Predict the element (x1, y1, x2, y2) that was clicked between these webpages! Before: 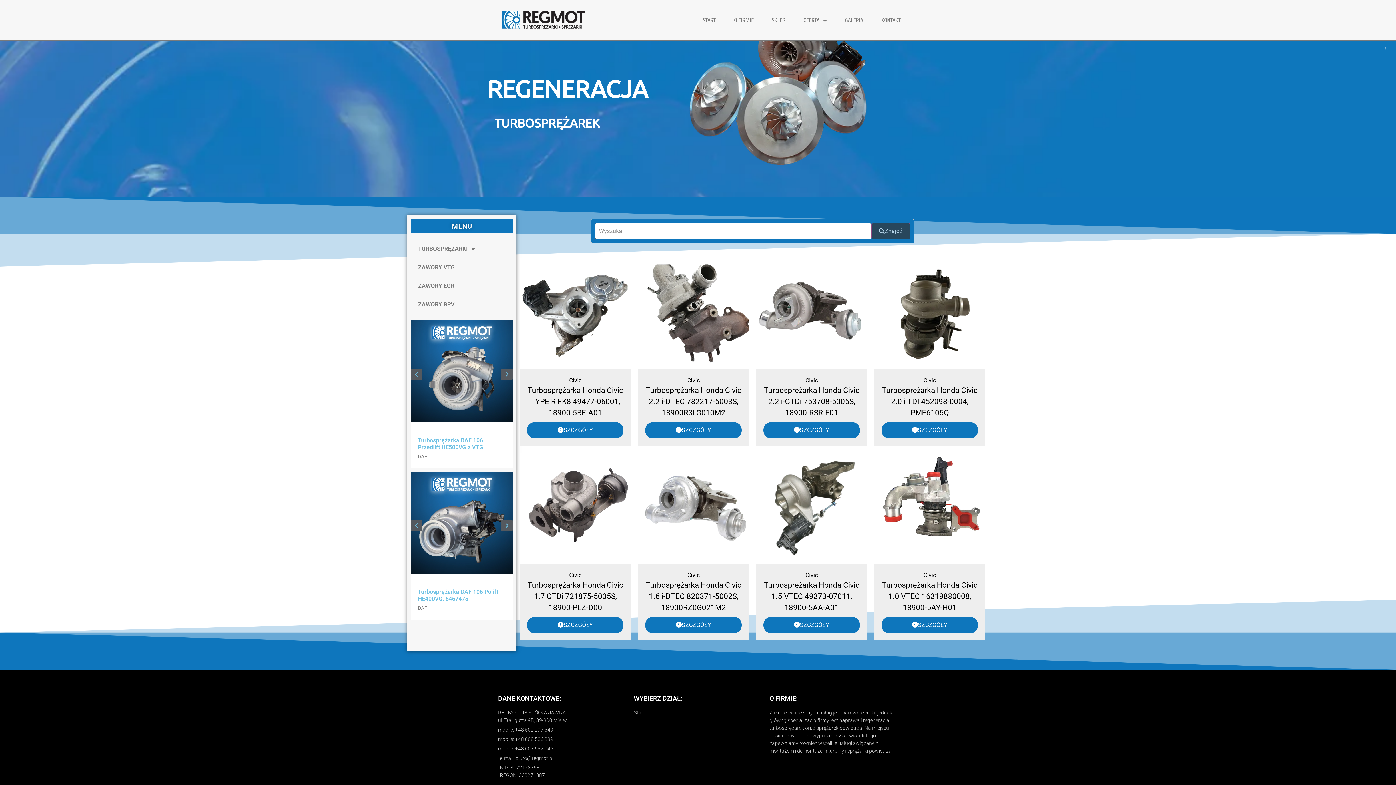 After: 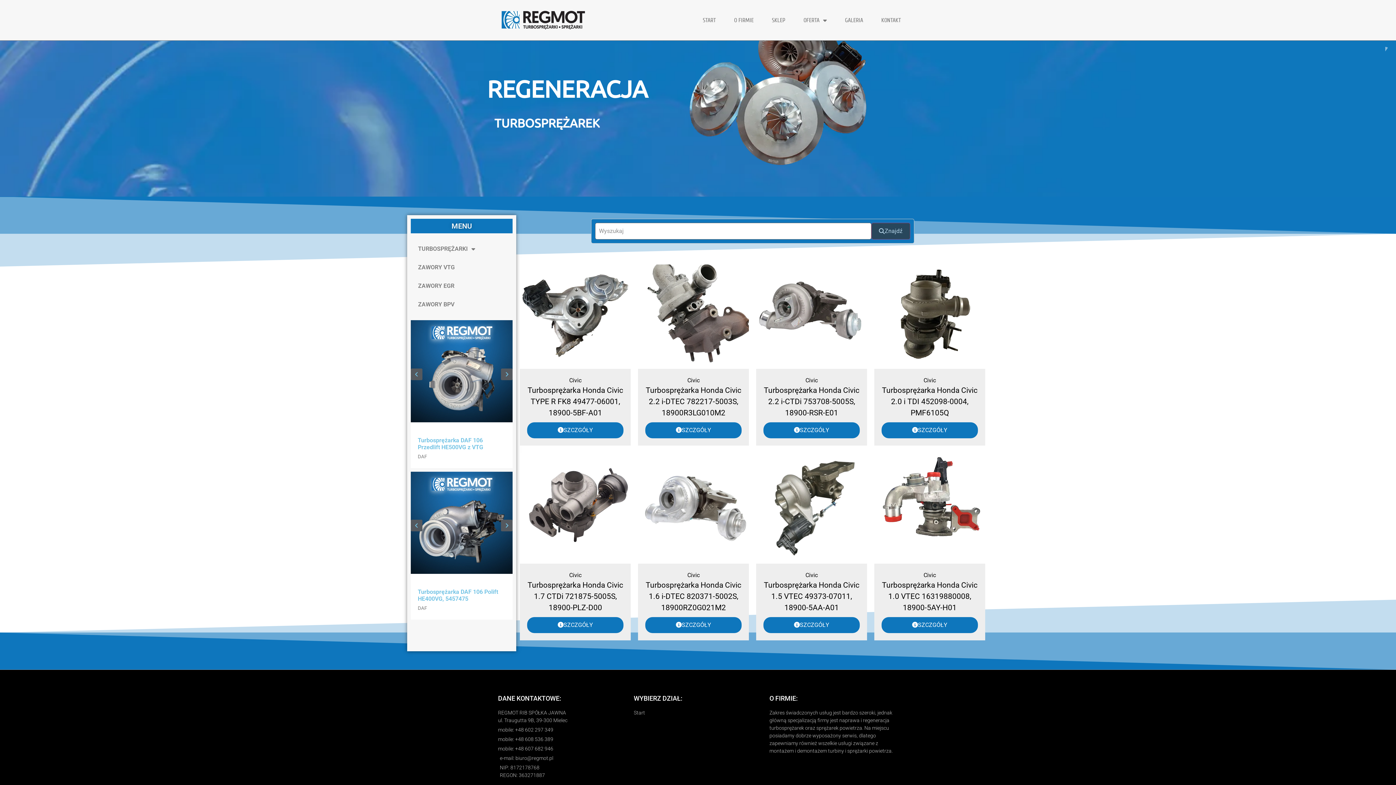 Action: label: Civic bbox: (645, 376, 741, 385)